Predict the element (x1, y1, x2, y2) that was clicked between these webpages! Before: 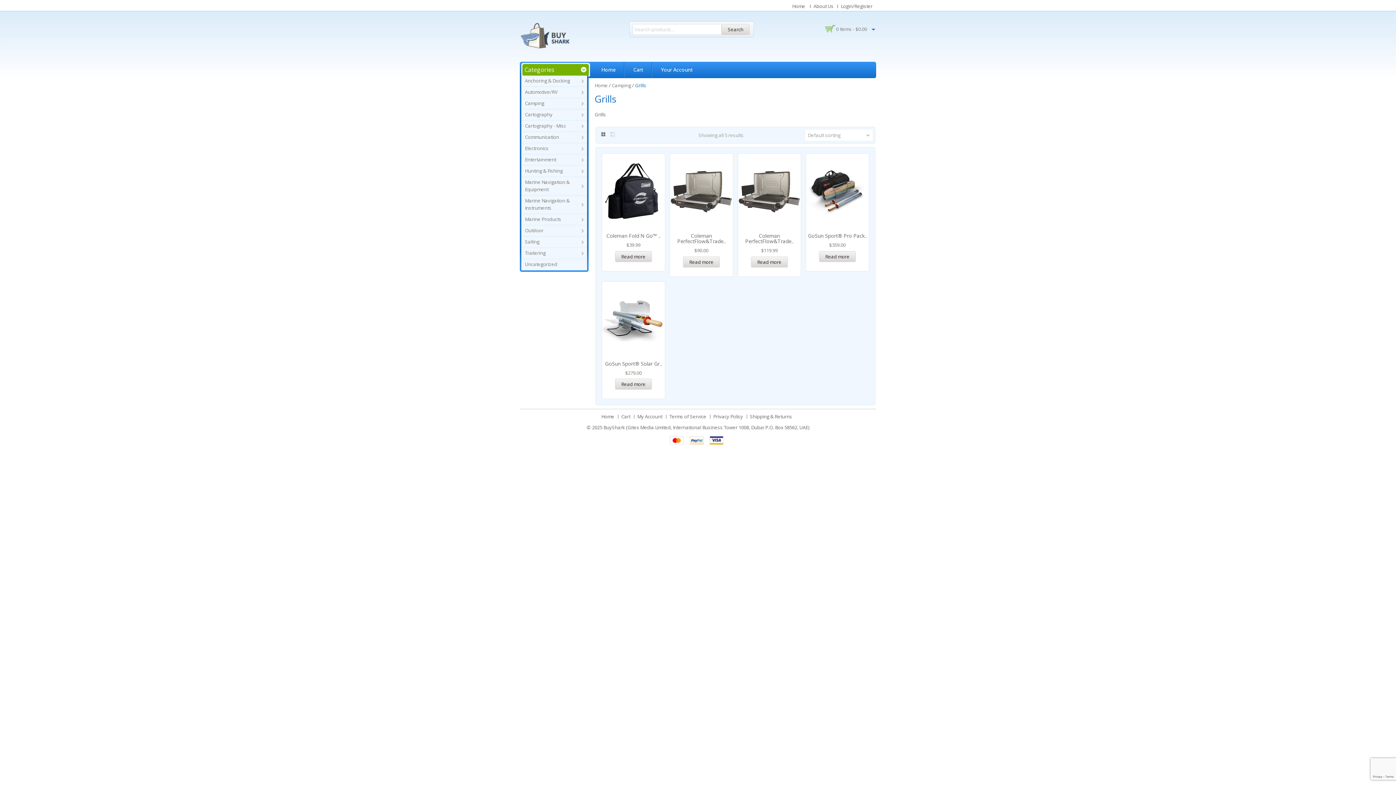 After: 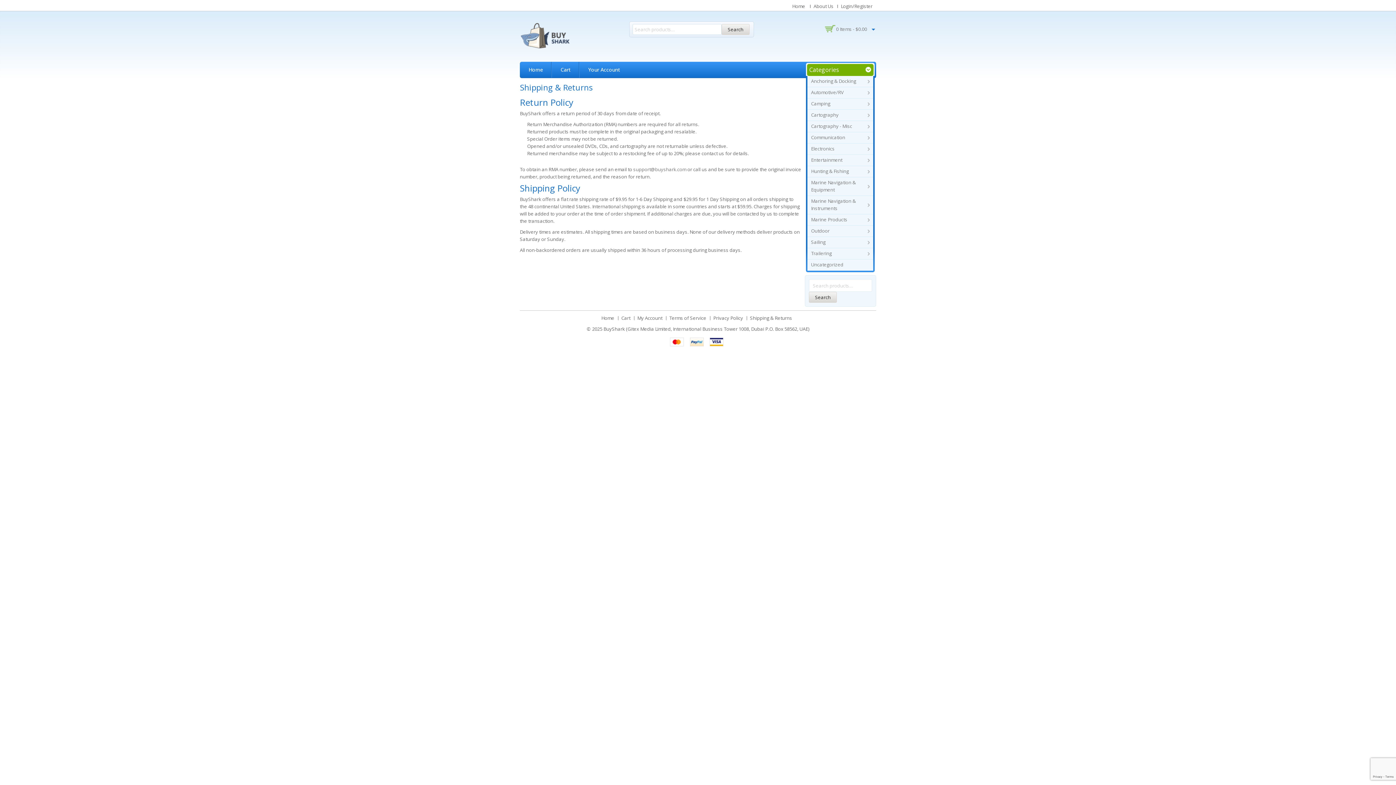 Action: label: Shipping & Returns bbox: (750, 413, 792, 420)